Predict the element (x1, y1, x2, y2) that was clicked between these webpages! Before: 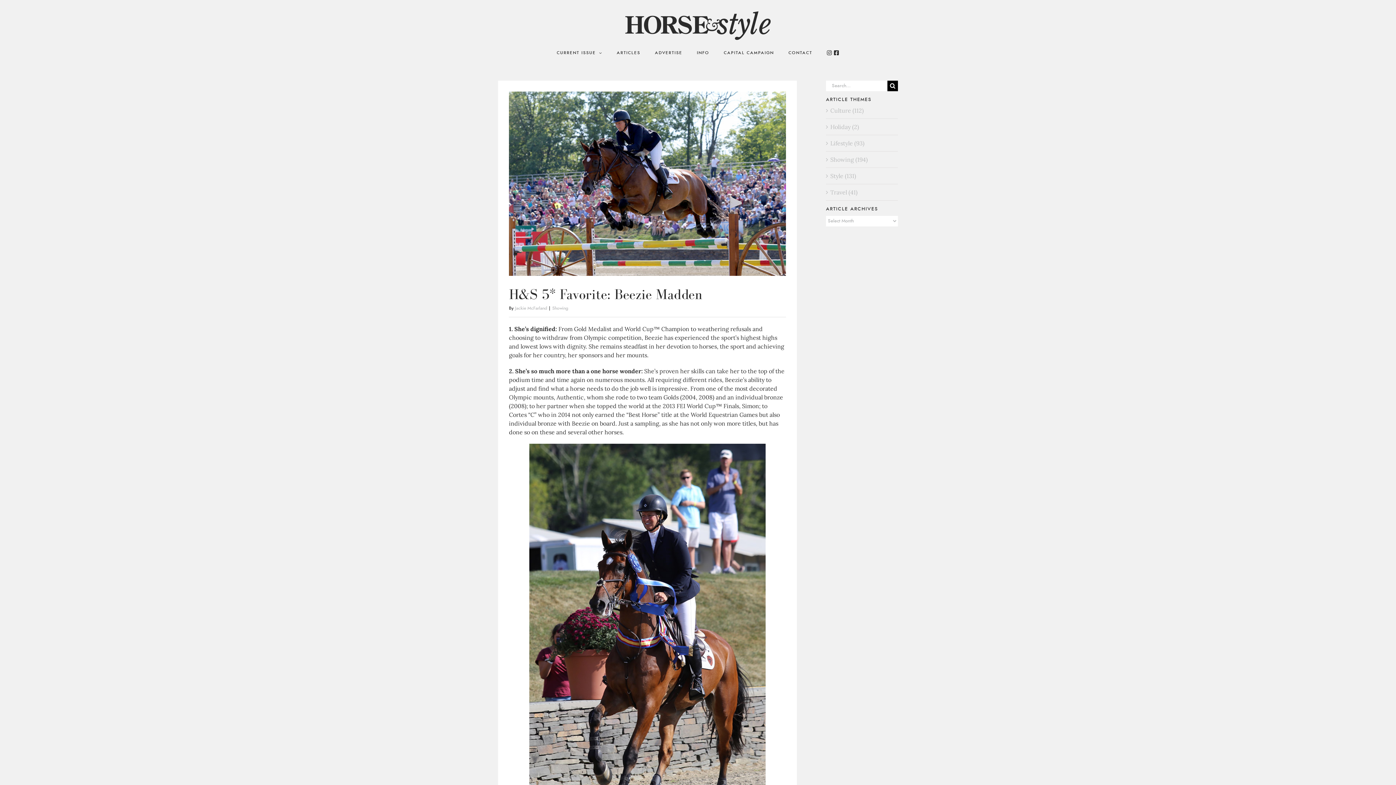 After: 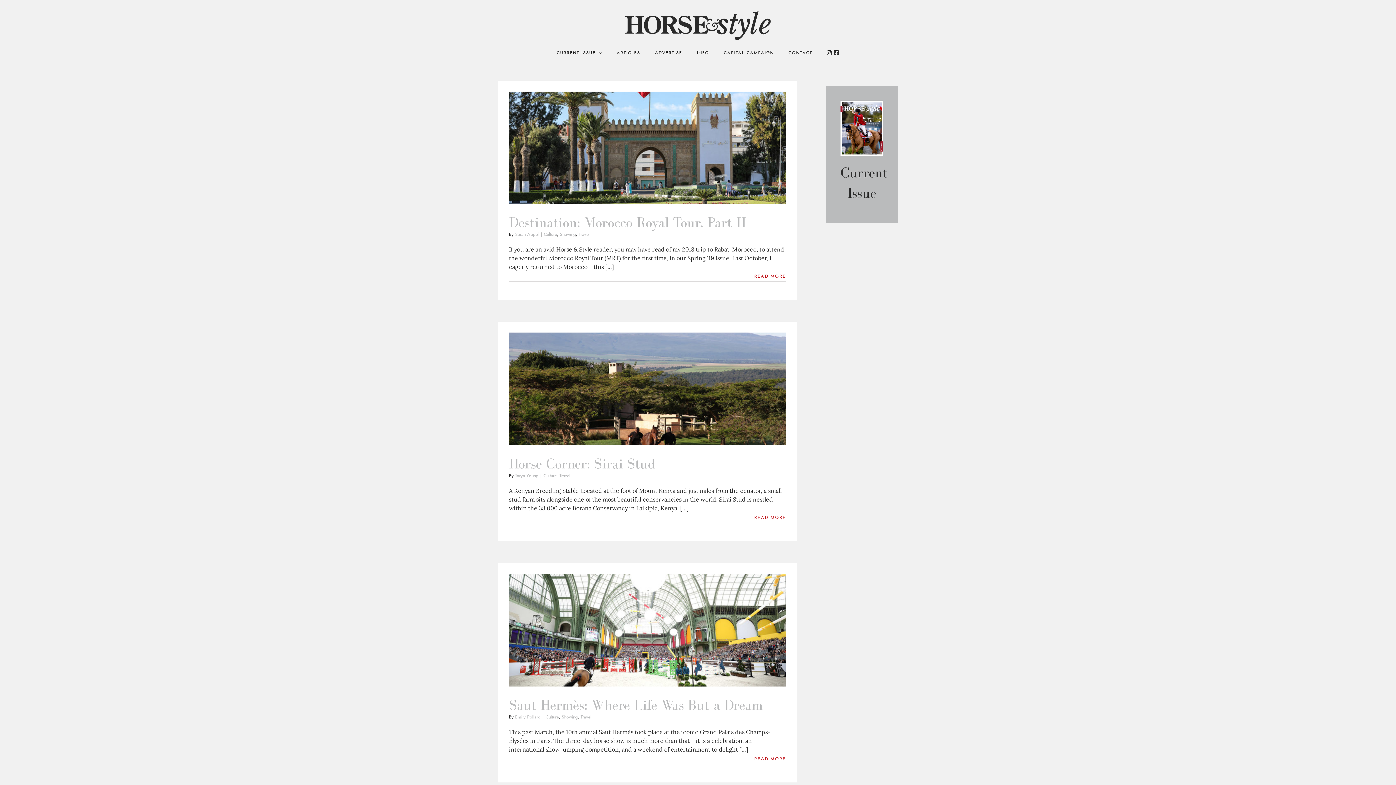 Action: label: Travel (41) bbox: (830, 188, 894, 196)